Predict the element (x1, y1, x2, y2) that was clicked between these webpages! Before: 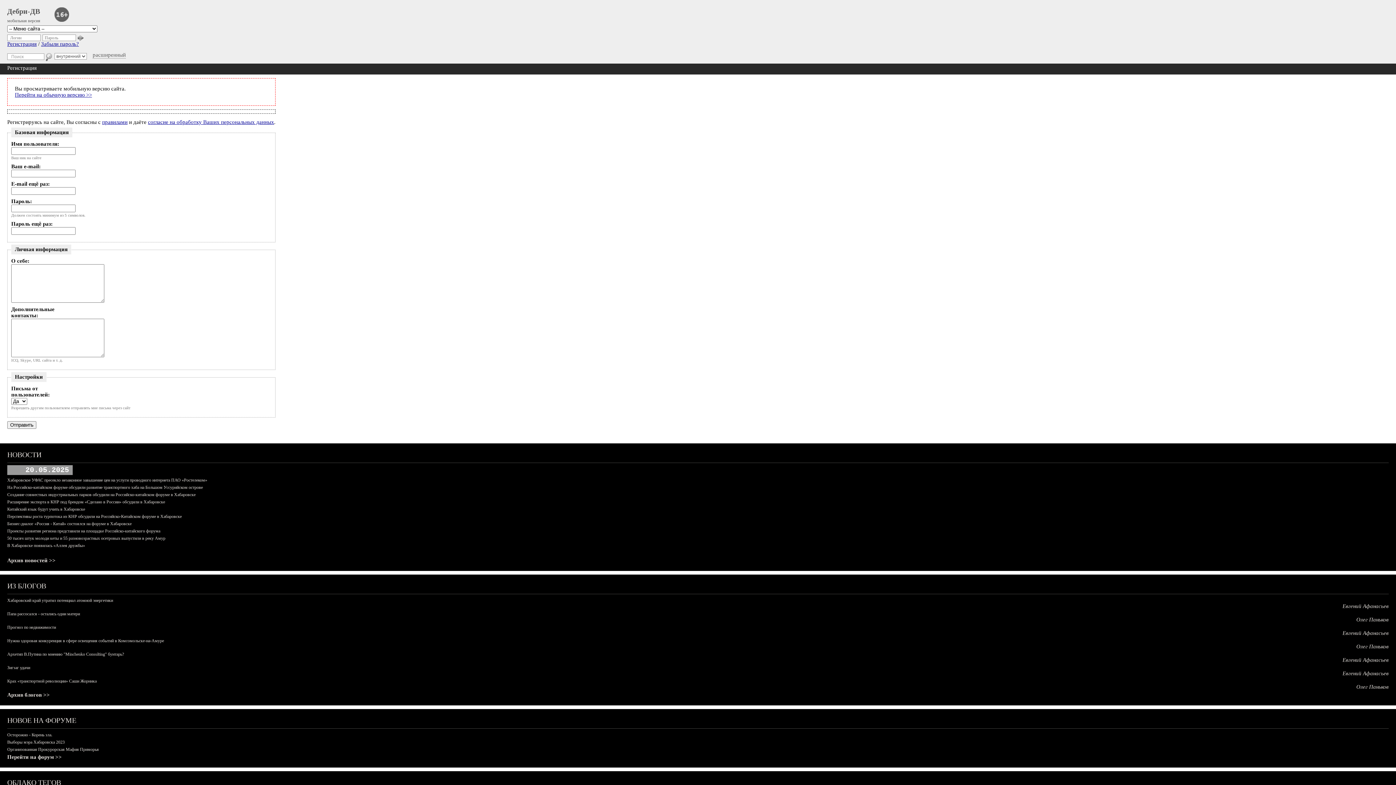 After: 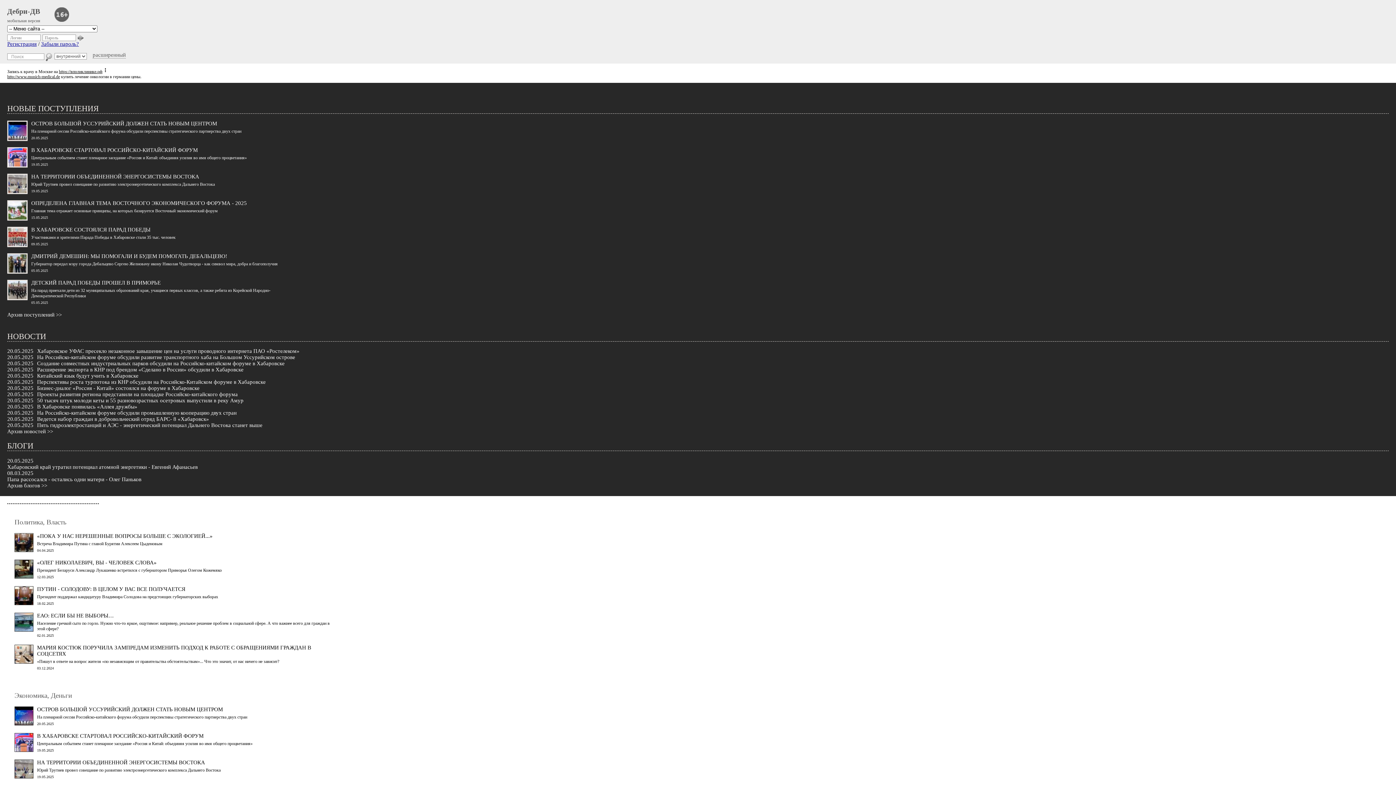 Action: bbox: (7, 7, 40, 15) label: Дебри-ДВ